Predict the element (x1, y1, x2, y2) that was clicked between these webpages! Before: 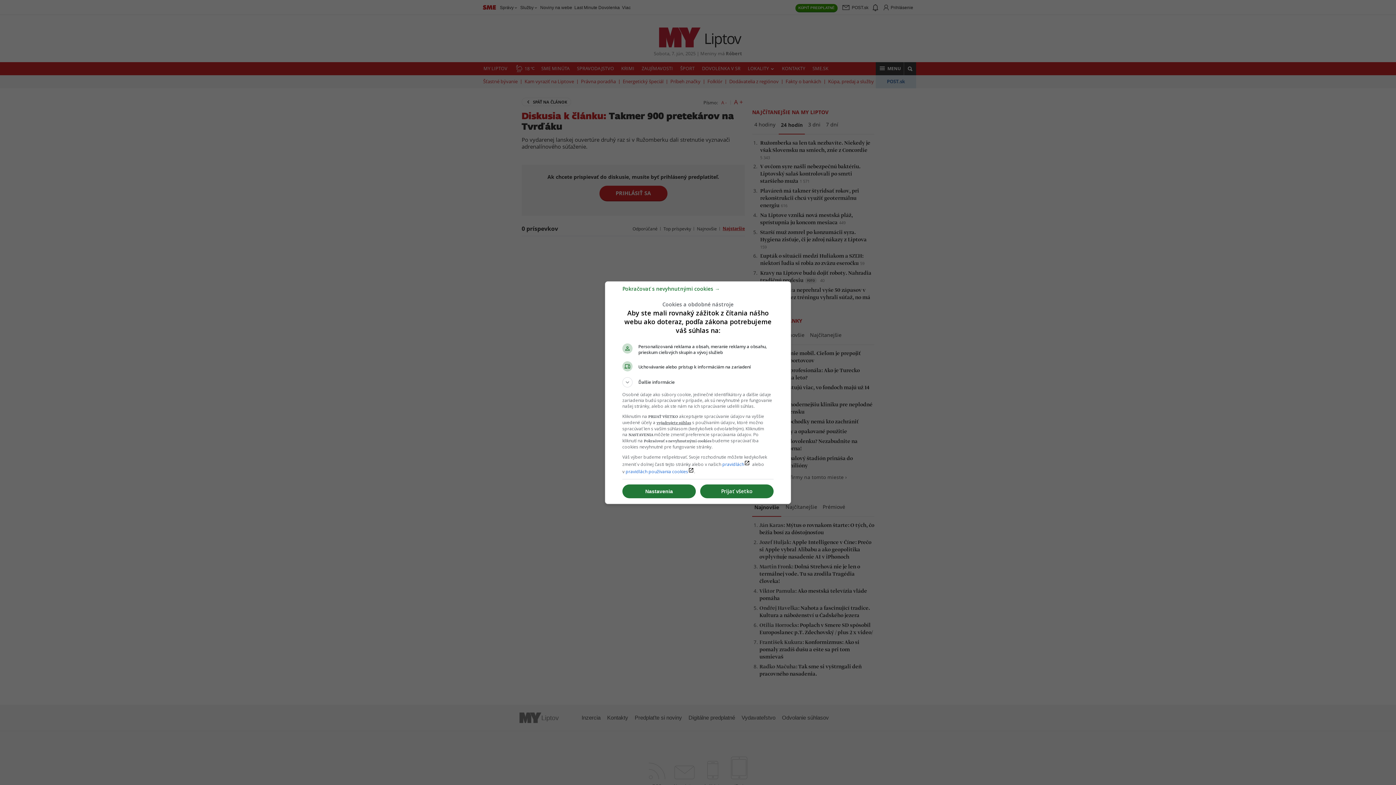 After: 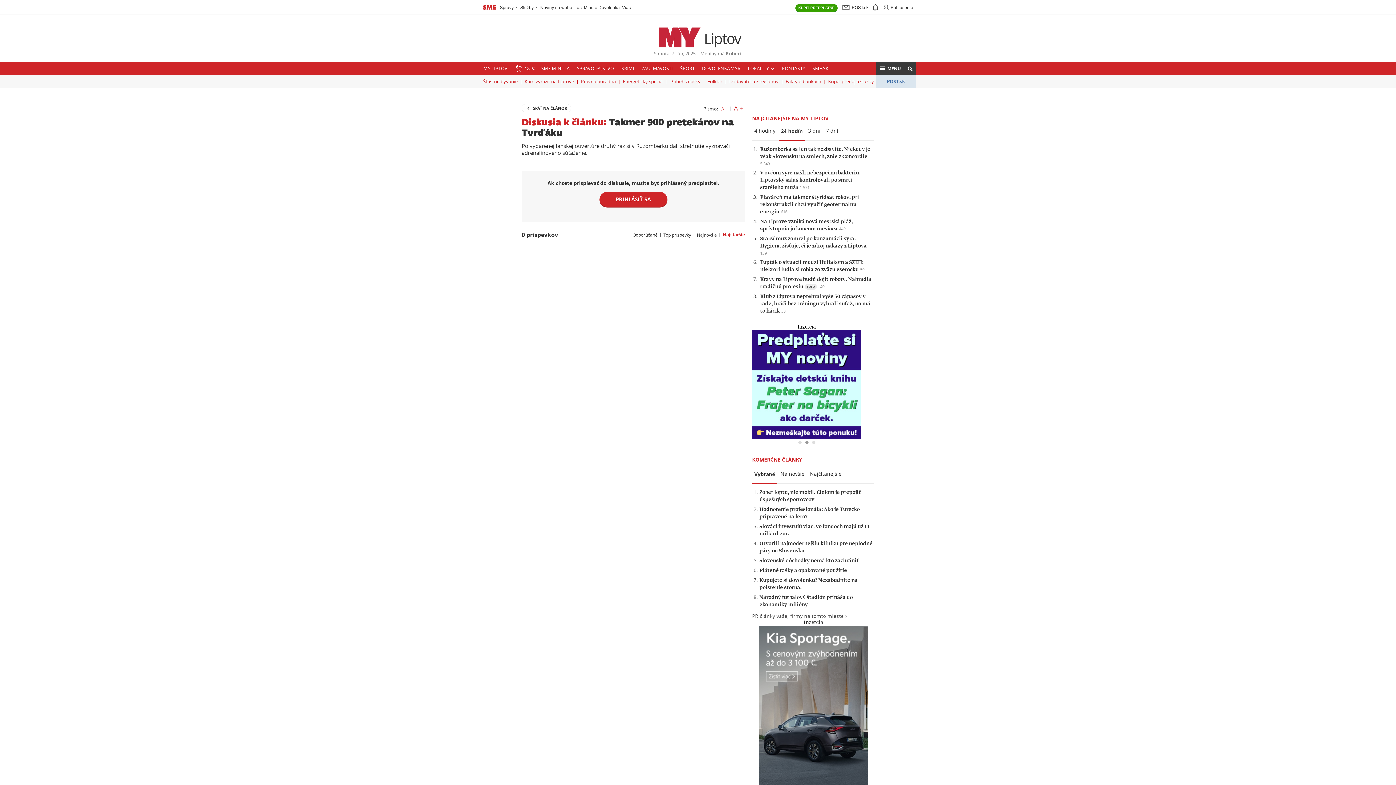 Action: bbox: (700, 484, 773, 498) label: Prijať všetko